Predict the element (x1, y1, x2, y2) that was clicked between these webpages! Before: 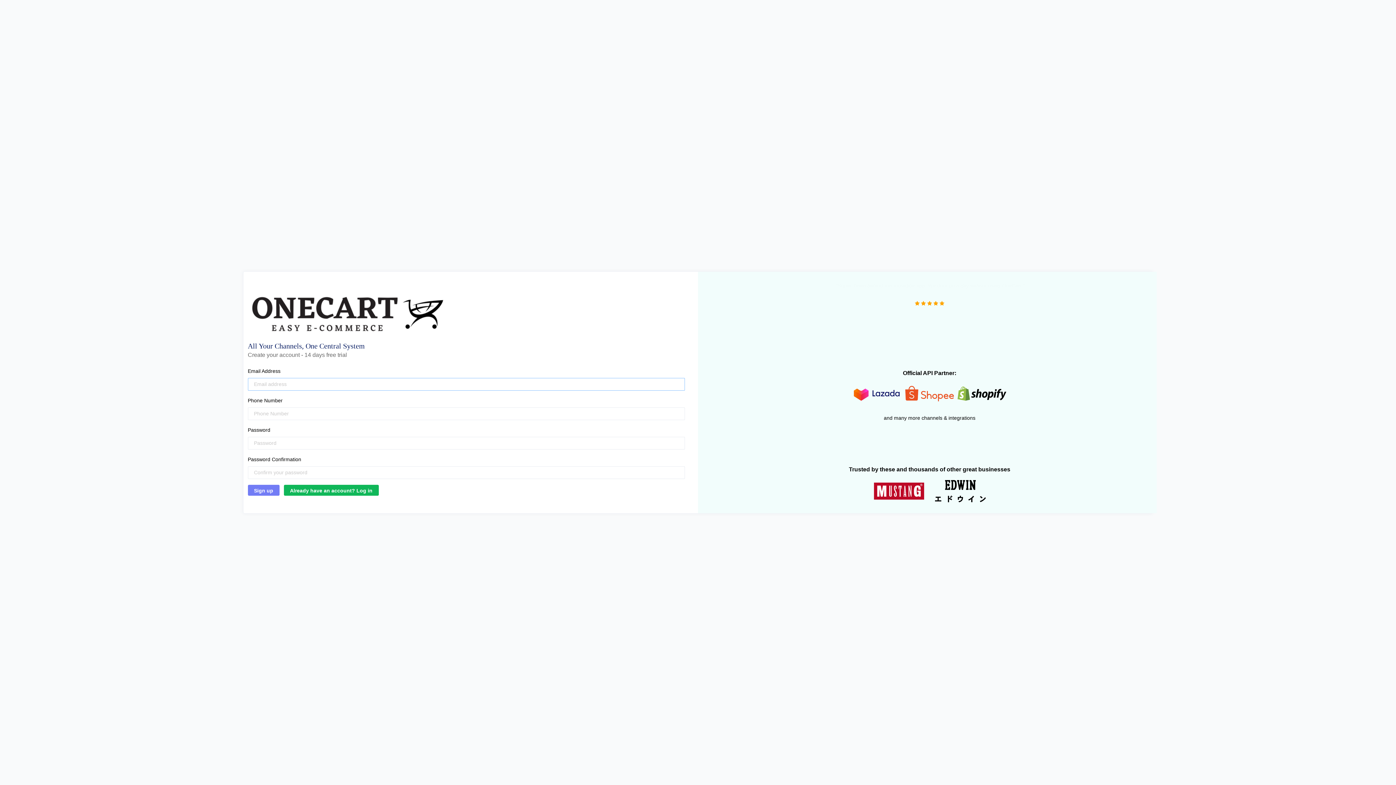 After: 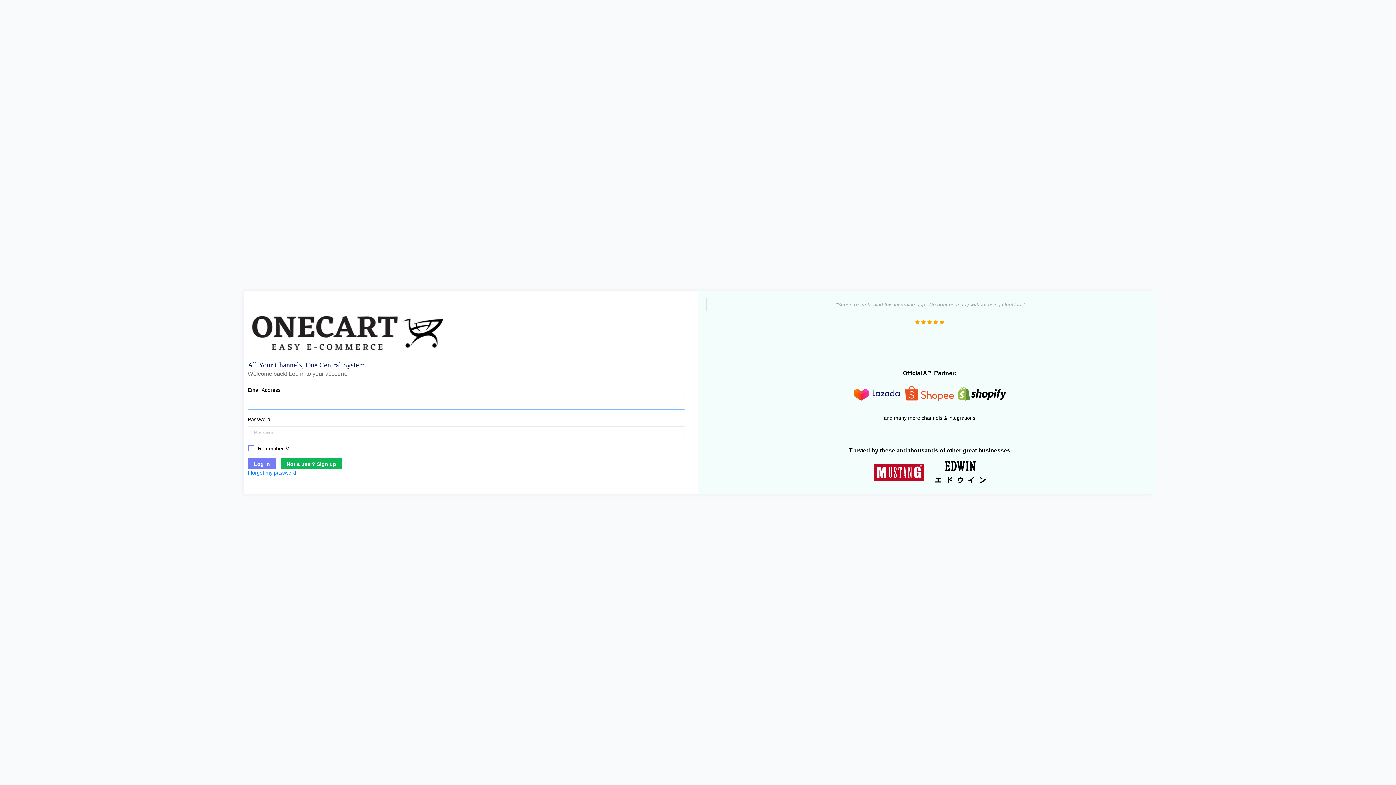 Action: label: Already have an account? Log in bbox: (283, 485, 378, 496)